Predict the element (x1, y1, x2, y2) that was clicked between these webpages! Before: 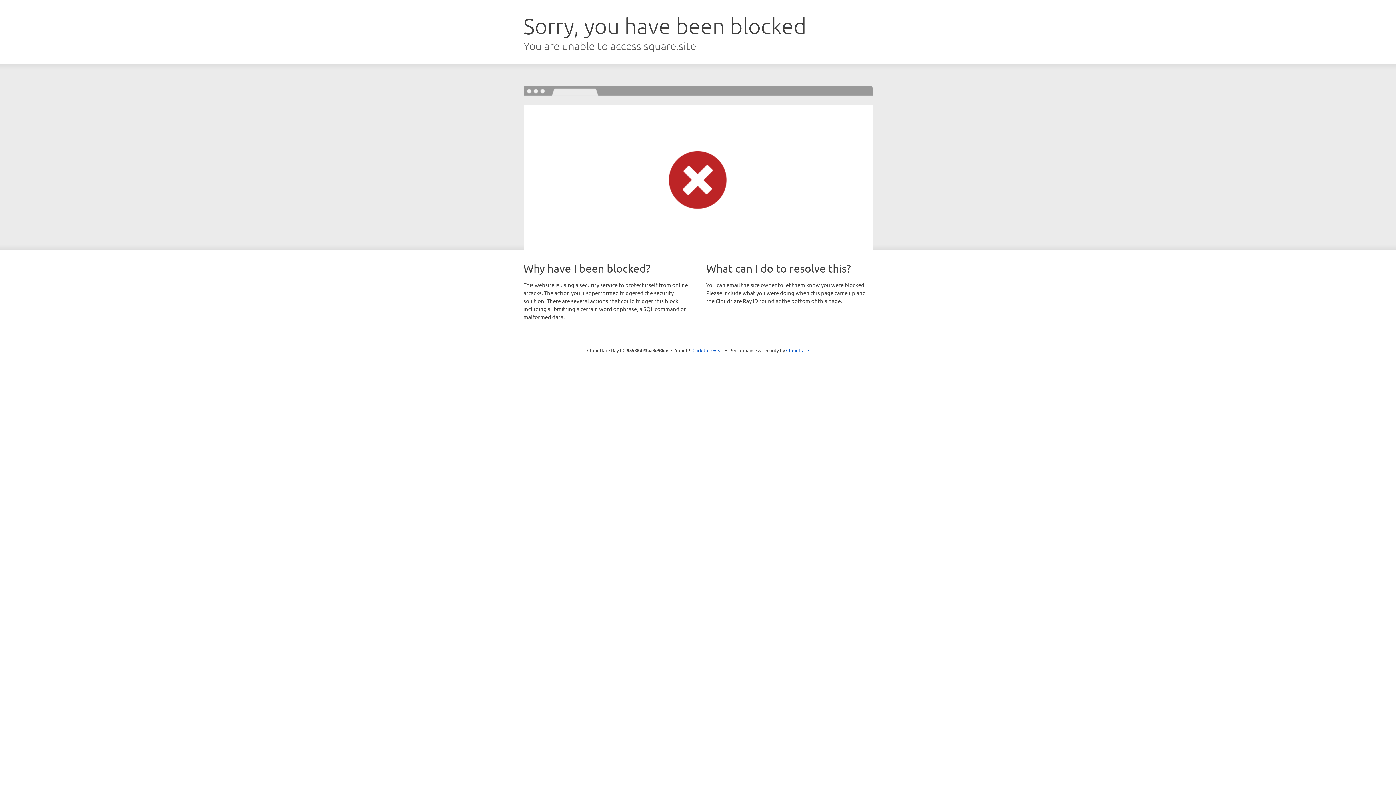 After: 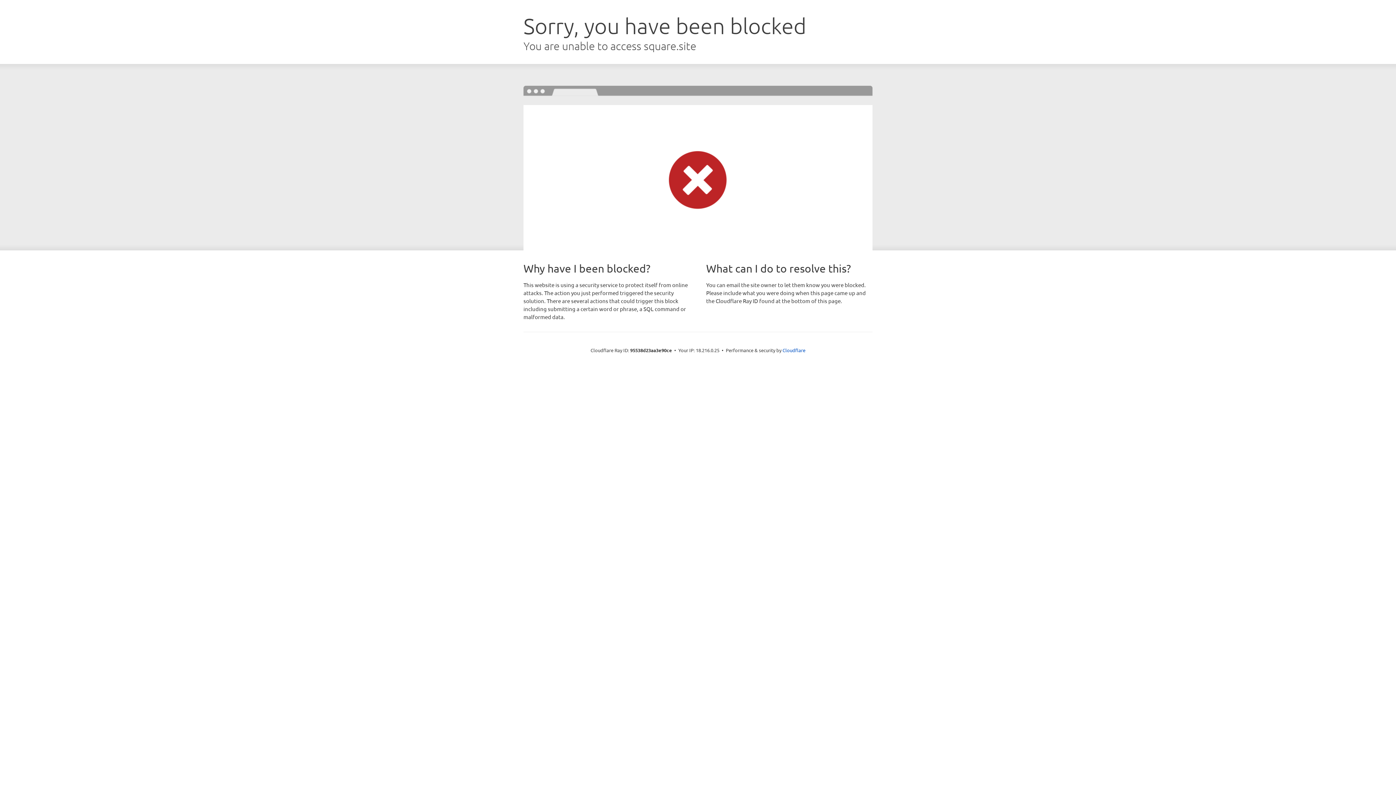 Action: label: Click to reveal bbox: (692, 346, 723, 353)